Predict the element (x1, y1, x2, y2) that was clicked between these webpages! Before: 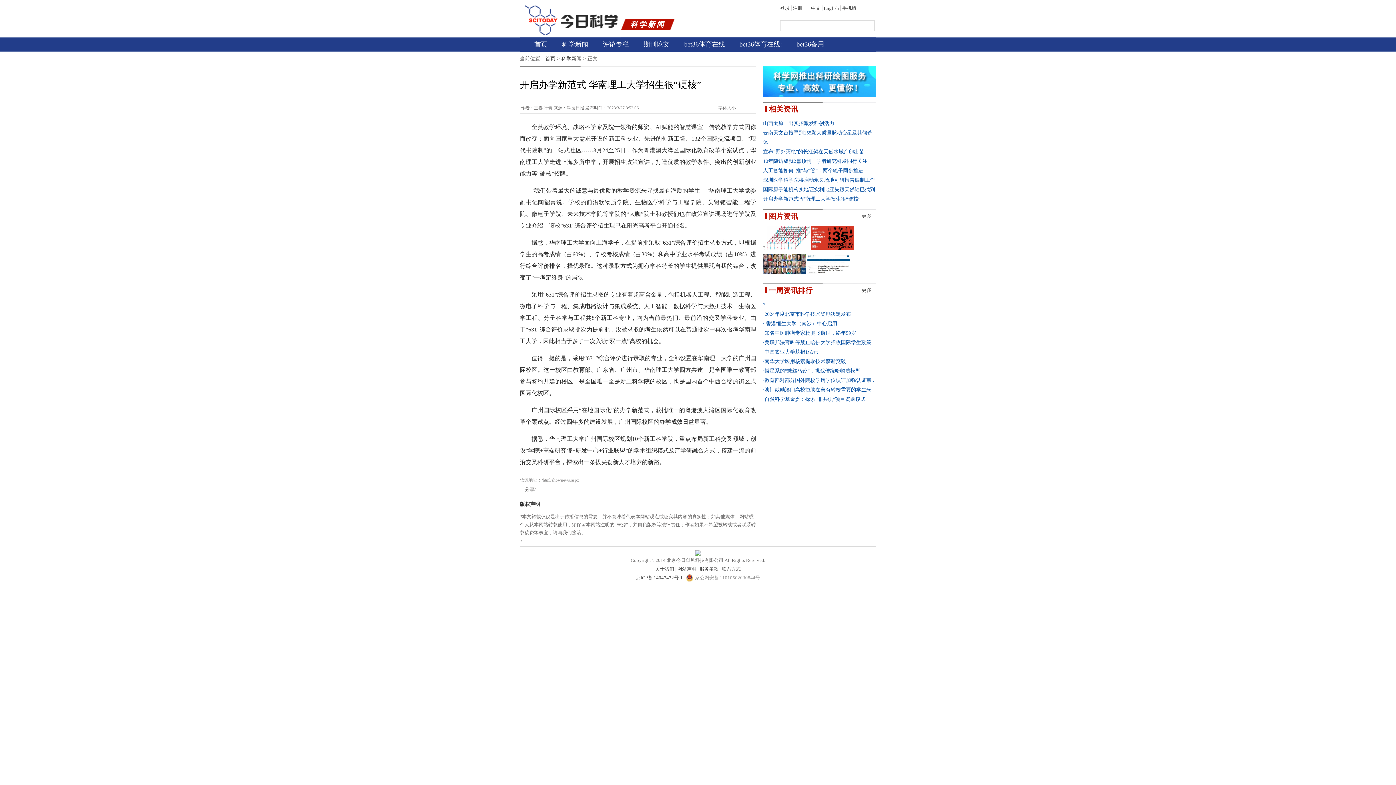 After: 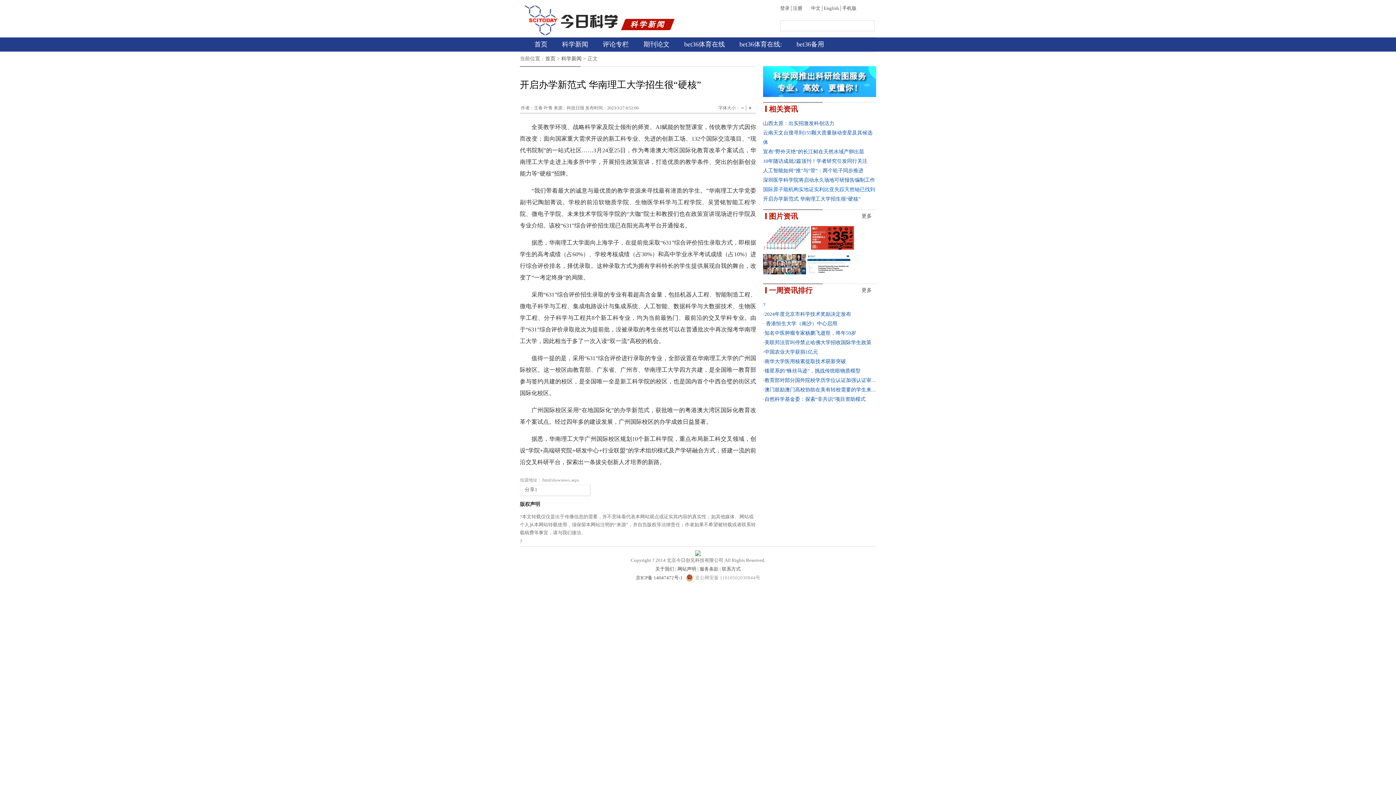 Action: bbox: (763, 186, 875, 192) label: 国际原子能机构实地证实利比亚失踪天然铀已找到